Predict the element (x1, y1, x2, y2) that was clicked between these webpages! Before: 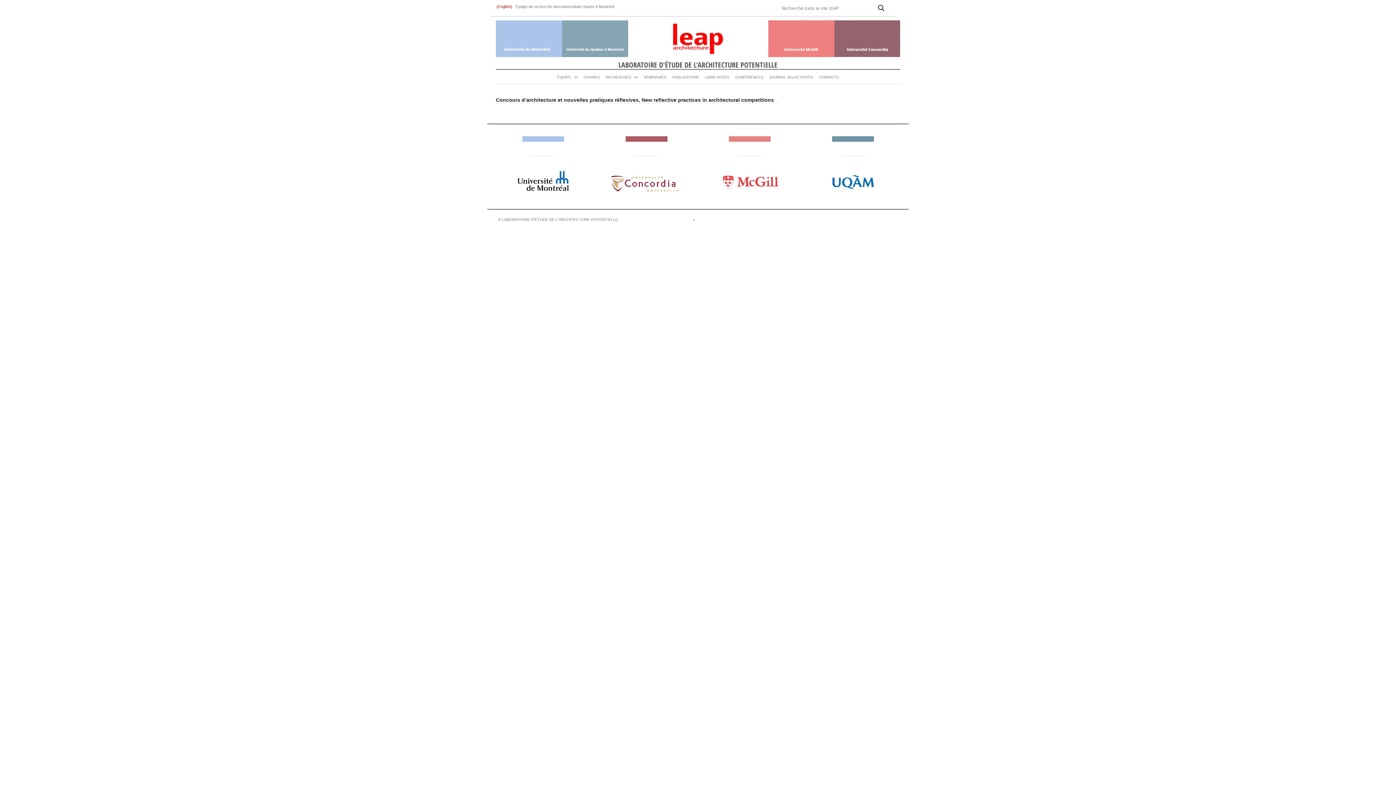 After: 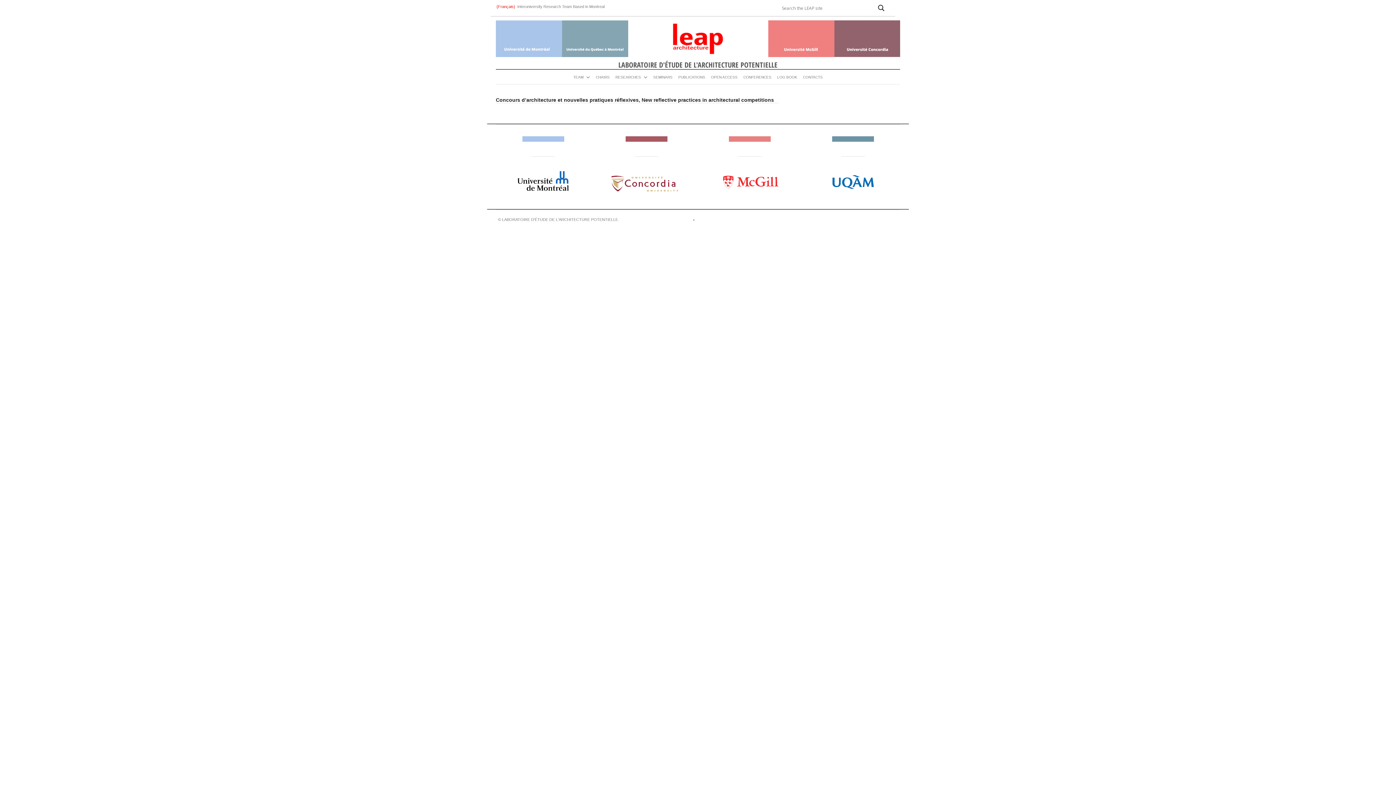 Action: bbox: (496, 4, 513, 8) label: (English) 